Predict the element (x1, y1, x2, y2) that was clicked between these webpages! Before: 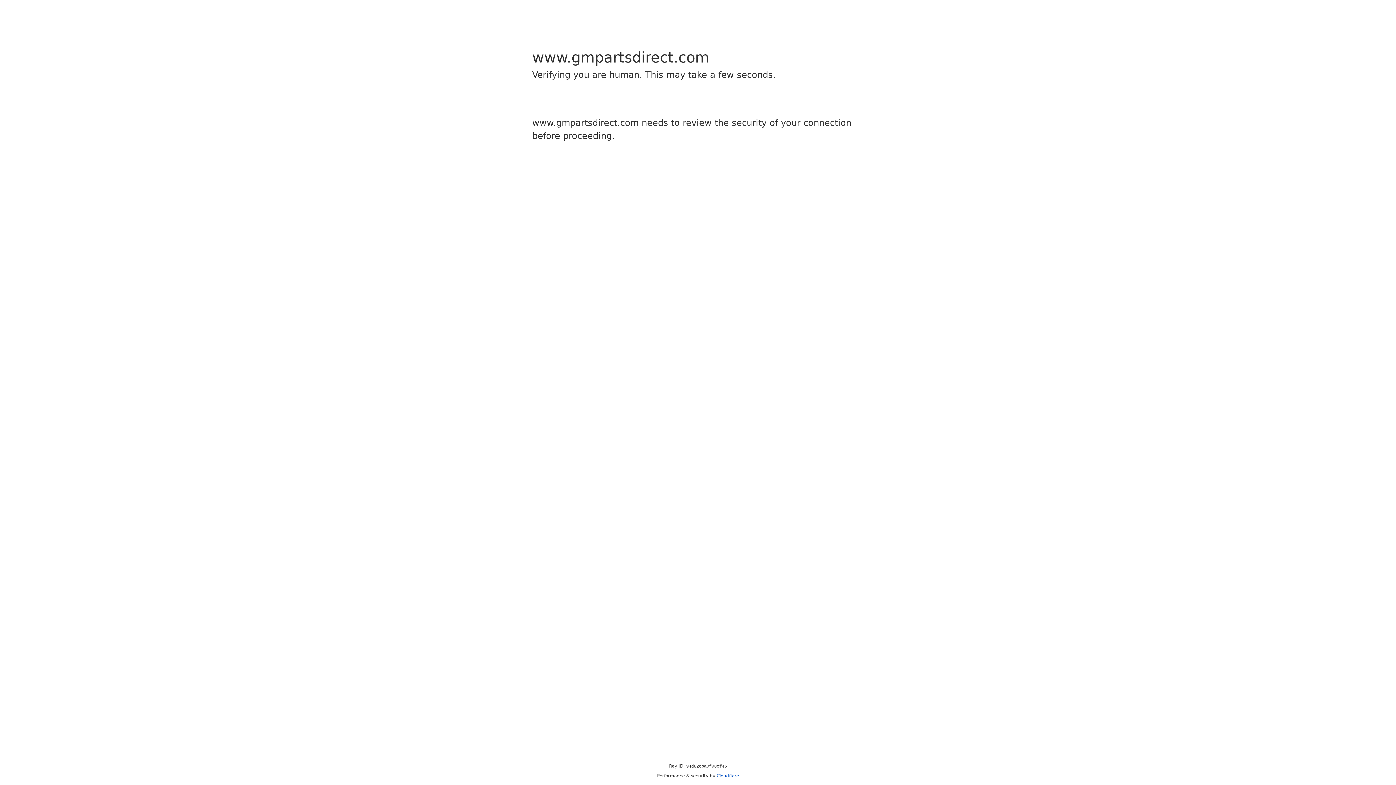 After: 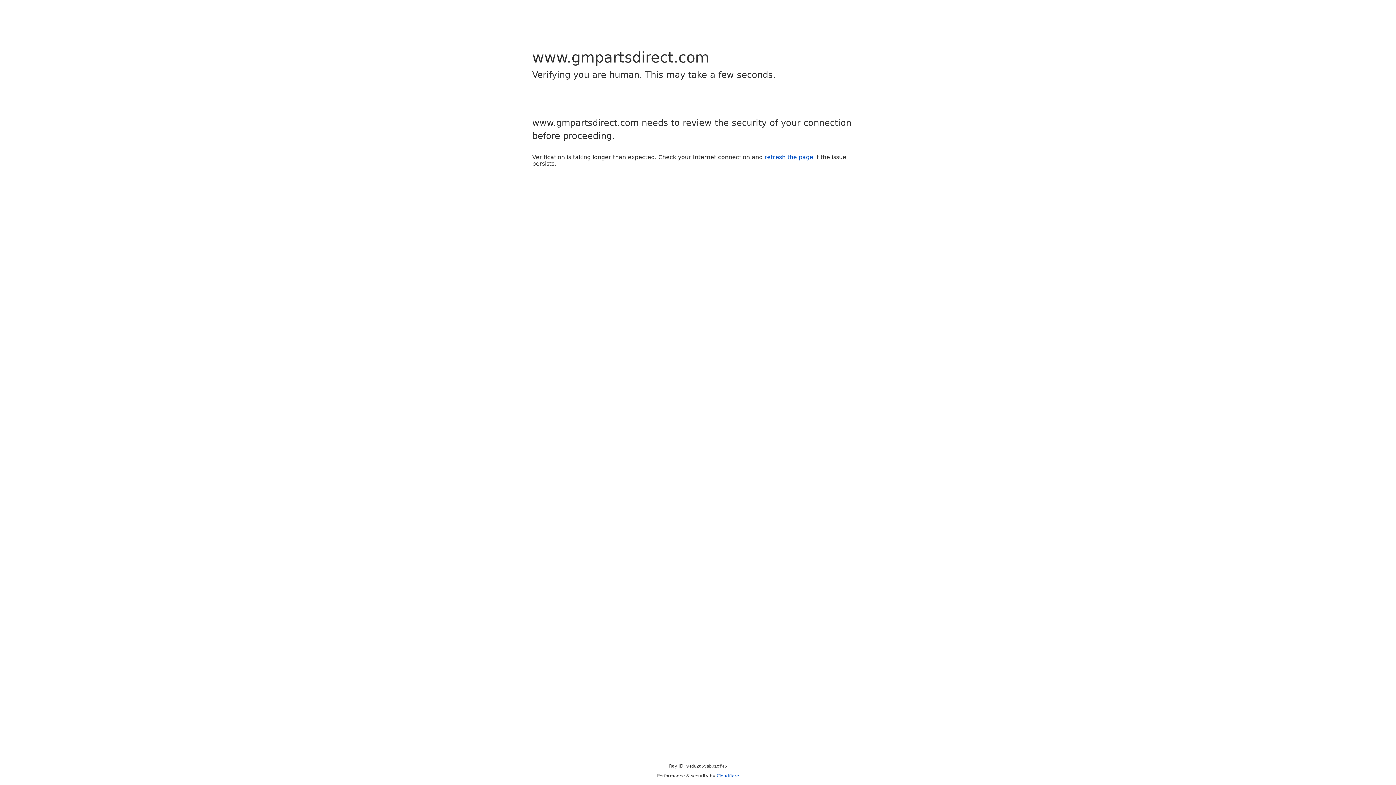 Action: bbox: (716, 773, 739, 778) label: Cloudflare